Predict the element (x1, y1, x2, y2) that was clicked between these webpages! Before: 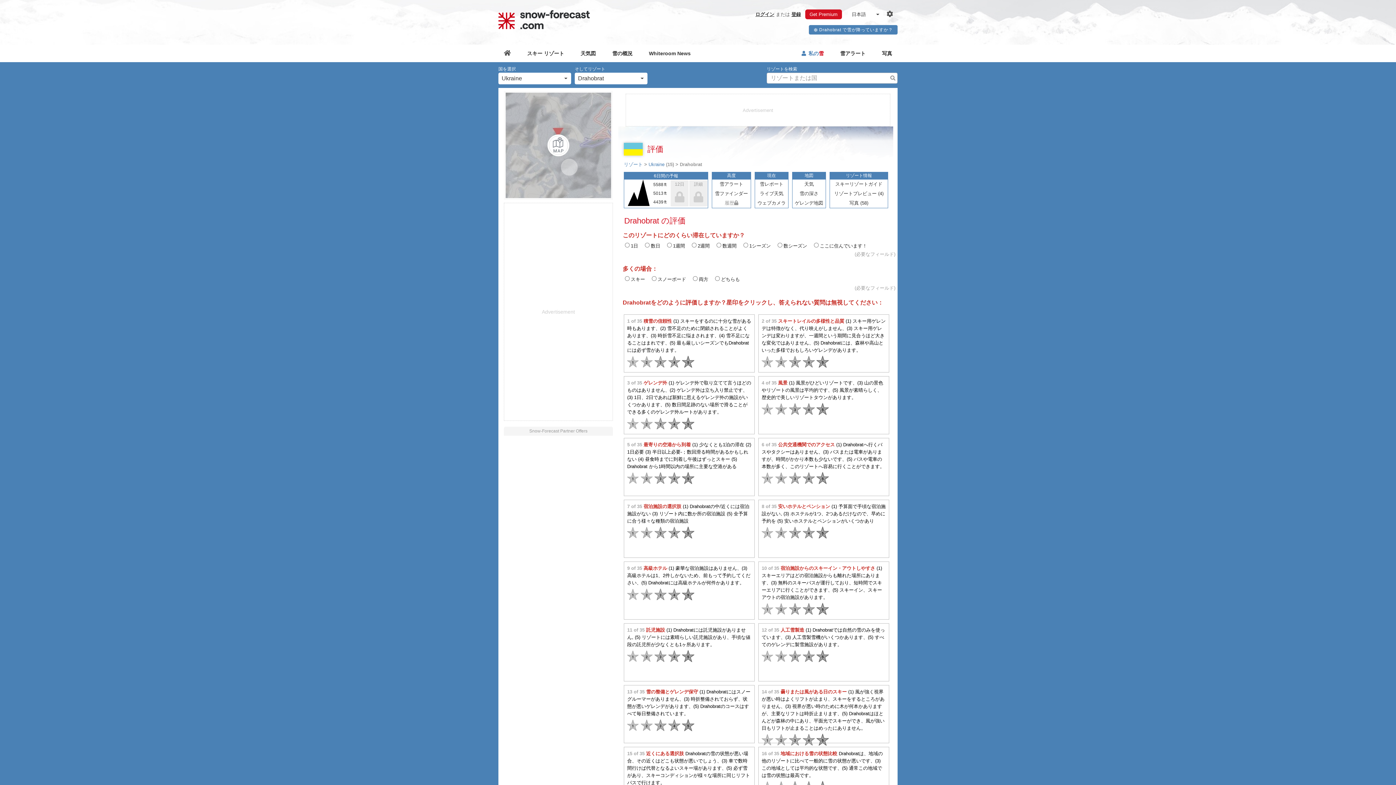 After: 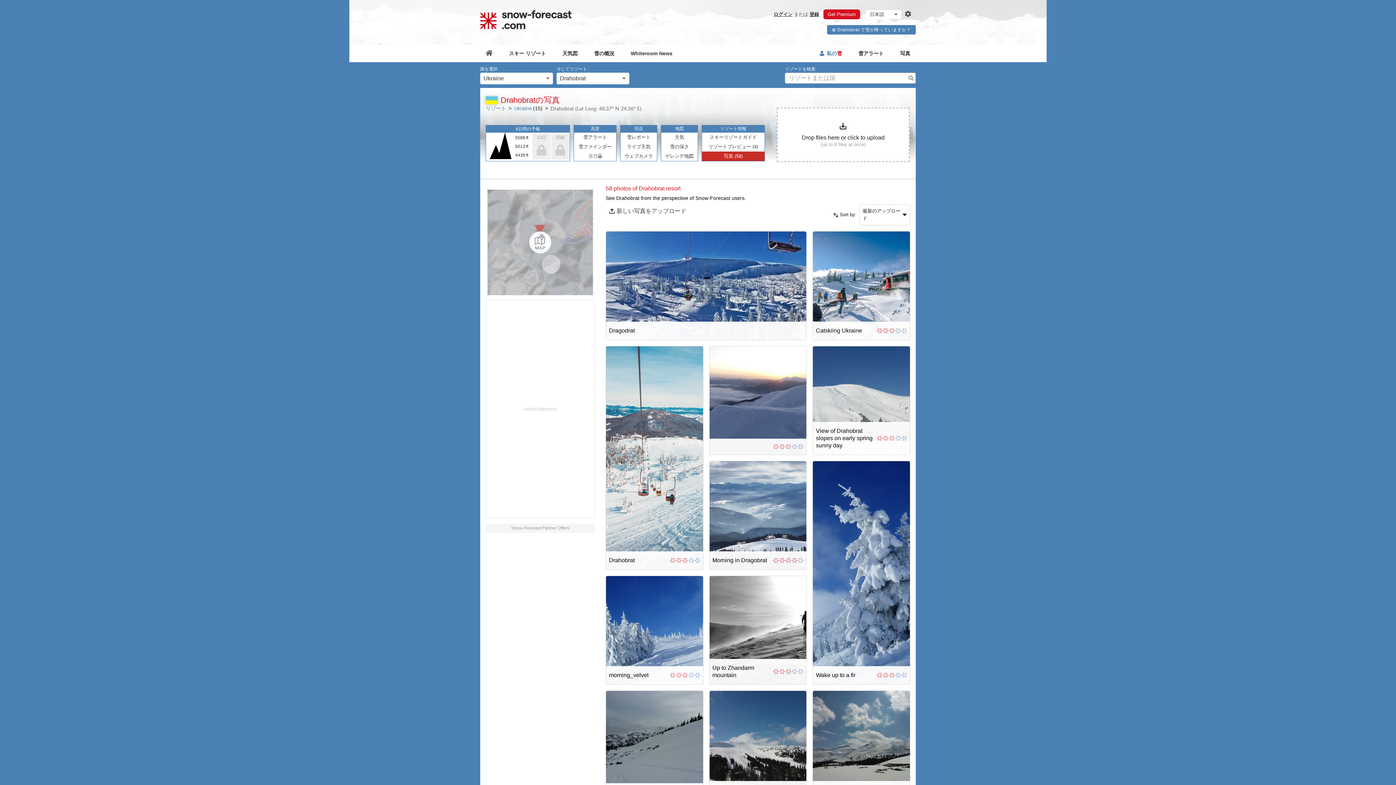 Action: bbox: (830, 198, 888, 207) label: 写真 (58)